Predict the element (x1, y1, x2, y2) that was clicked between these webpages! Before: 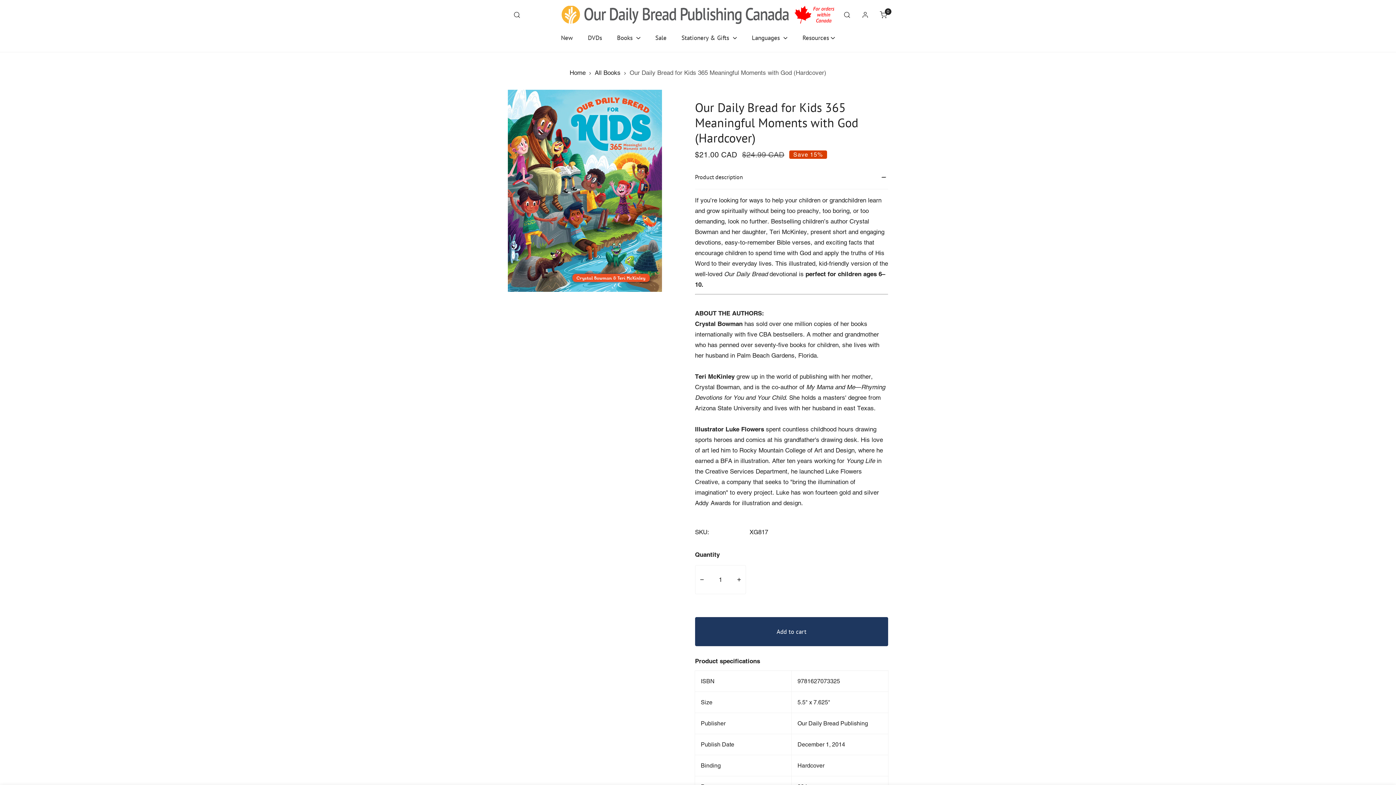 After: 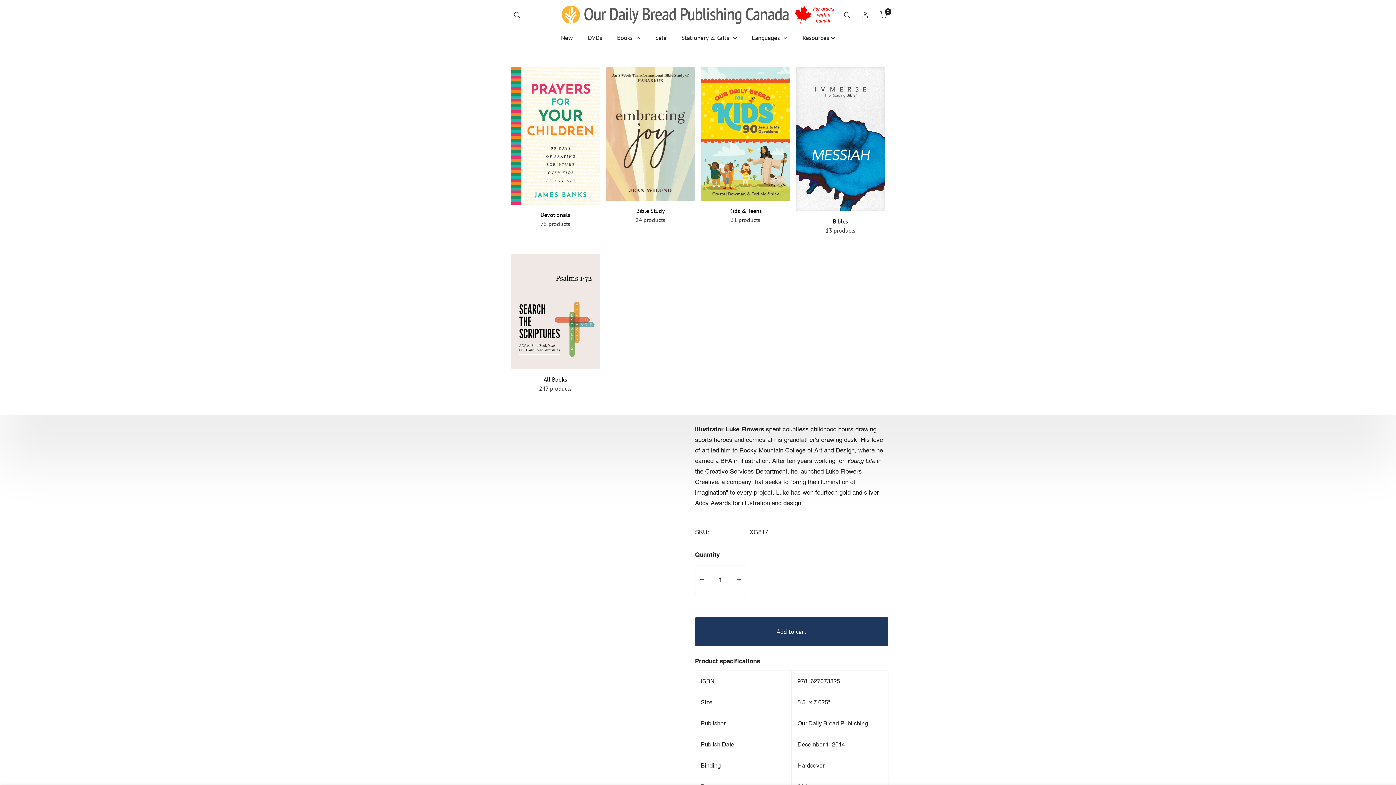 Action: bbox: (609, 21, 648, 52) label: Books 